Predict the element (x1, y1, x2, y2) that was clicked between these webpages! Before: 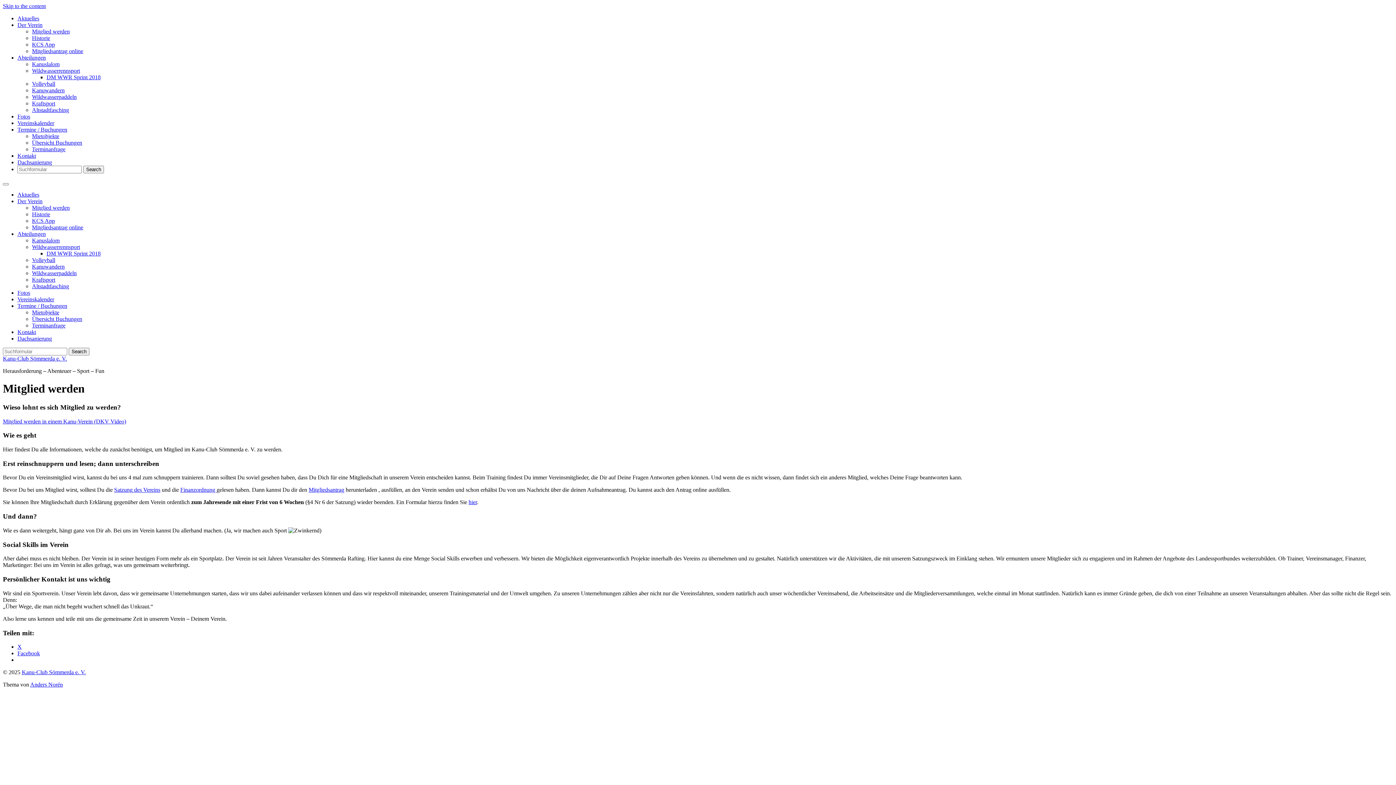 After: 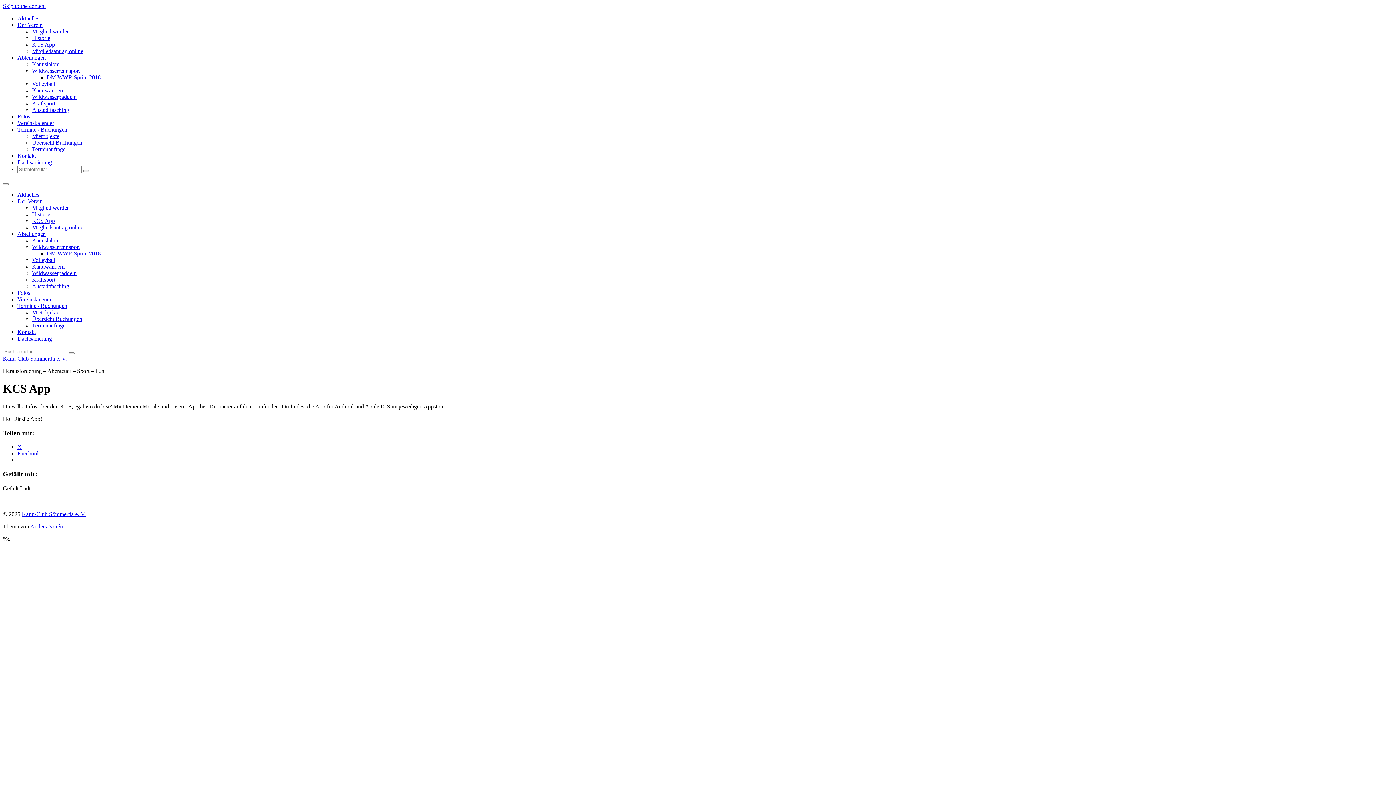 Action: bbox: (32, 41, 54, 47) label: KCS App